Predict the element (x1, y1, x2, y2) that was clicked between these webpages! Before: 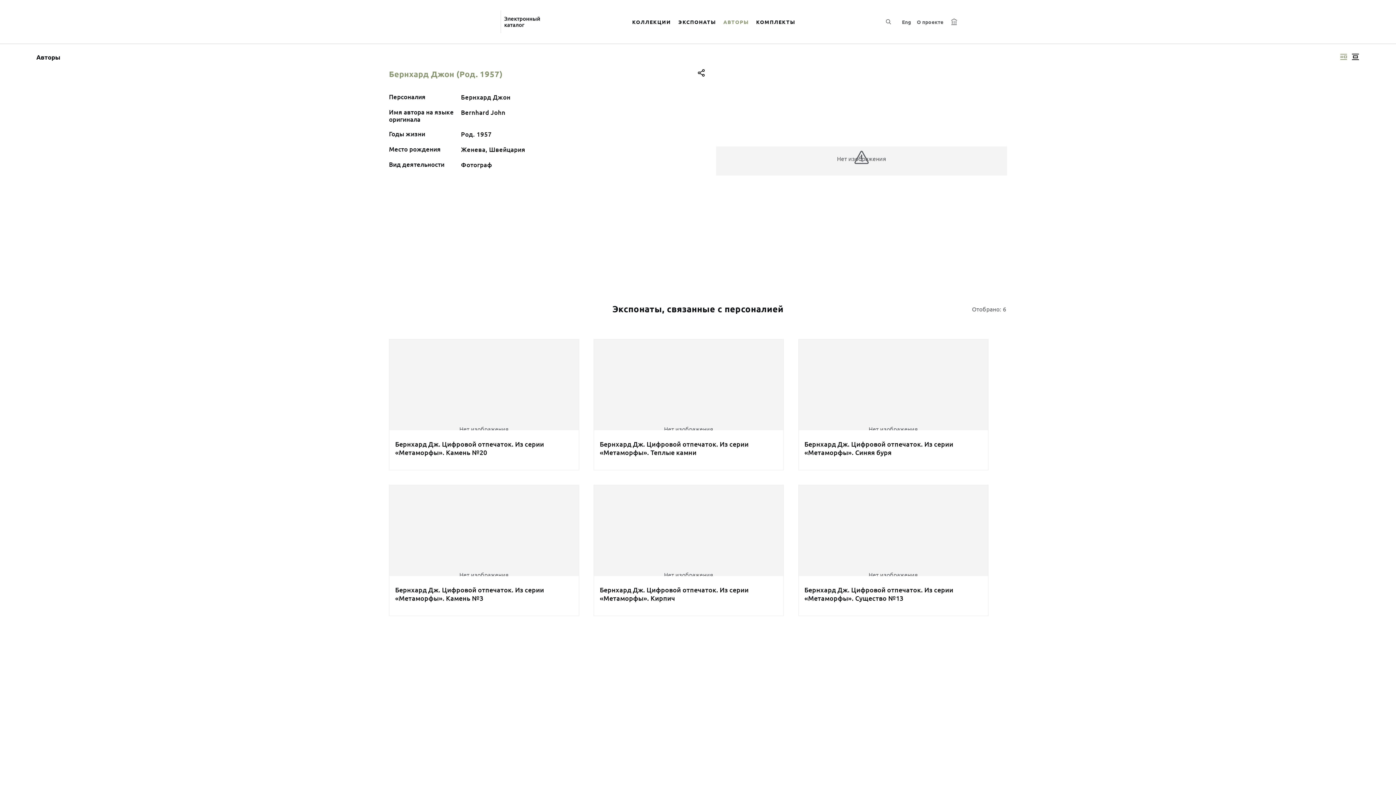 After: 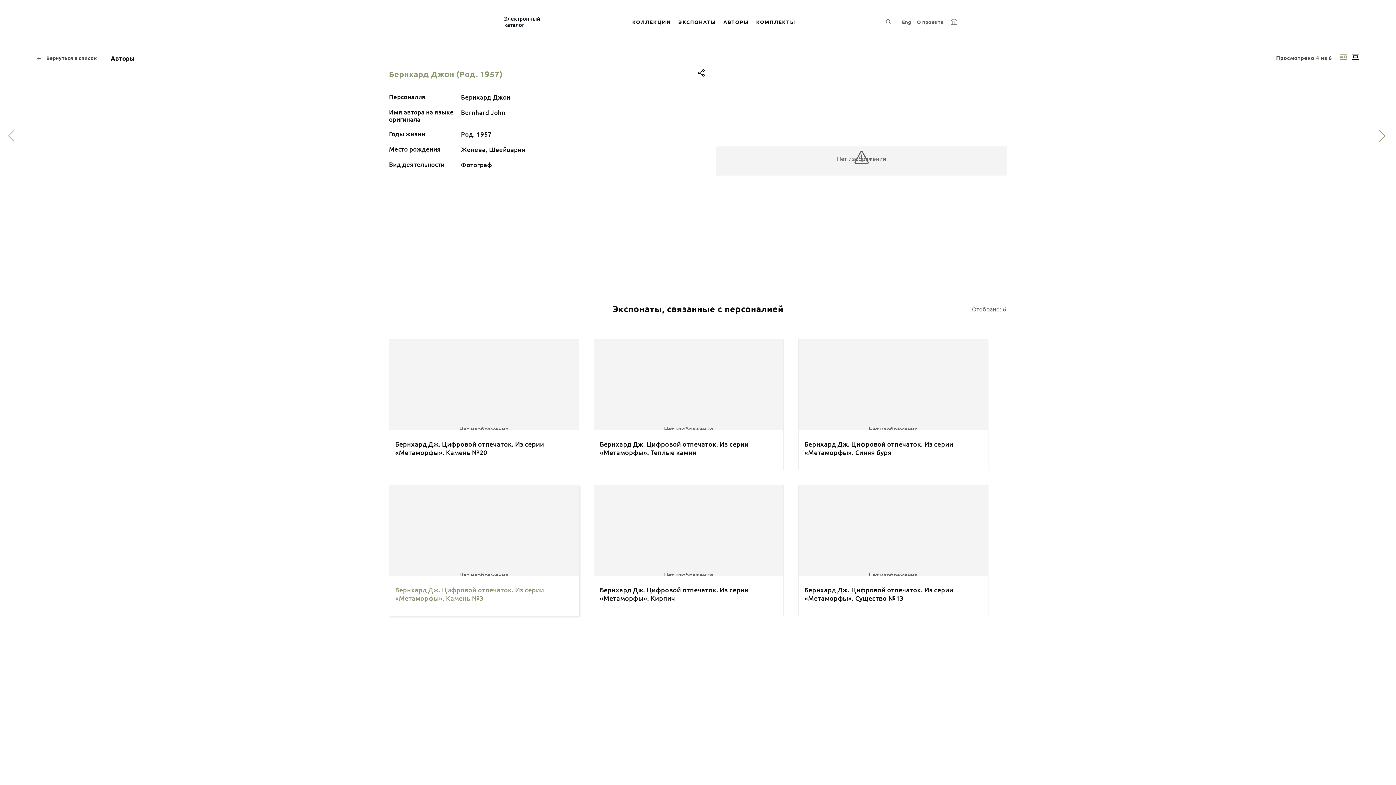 Action: label: Нет изображения
Бернхард Дж. Цифровой отпечаток. Из серии «Метаморфы». Камень №3 bbox: (381, 485, 586, 616)